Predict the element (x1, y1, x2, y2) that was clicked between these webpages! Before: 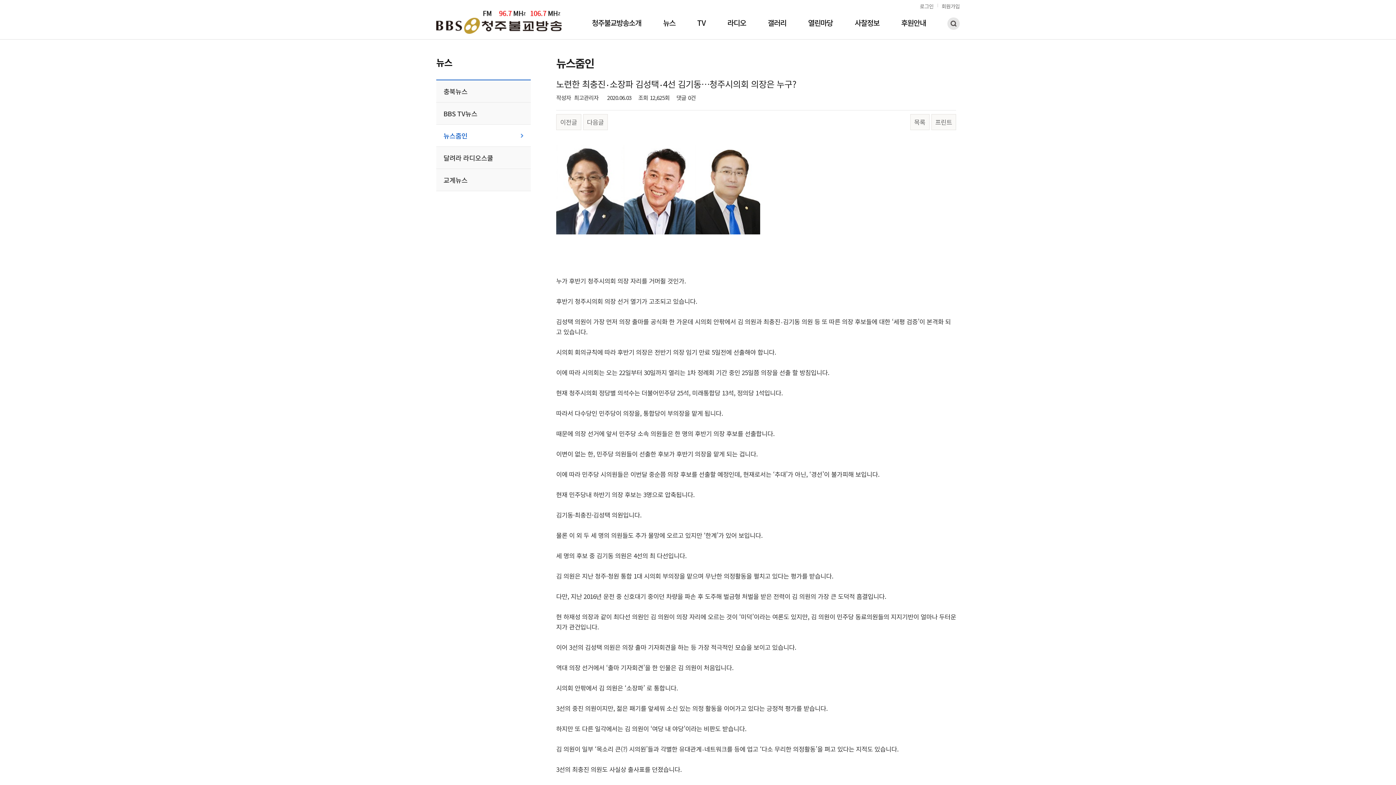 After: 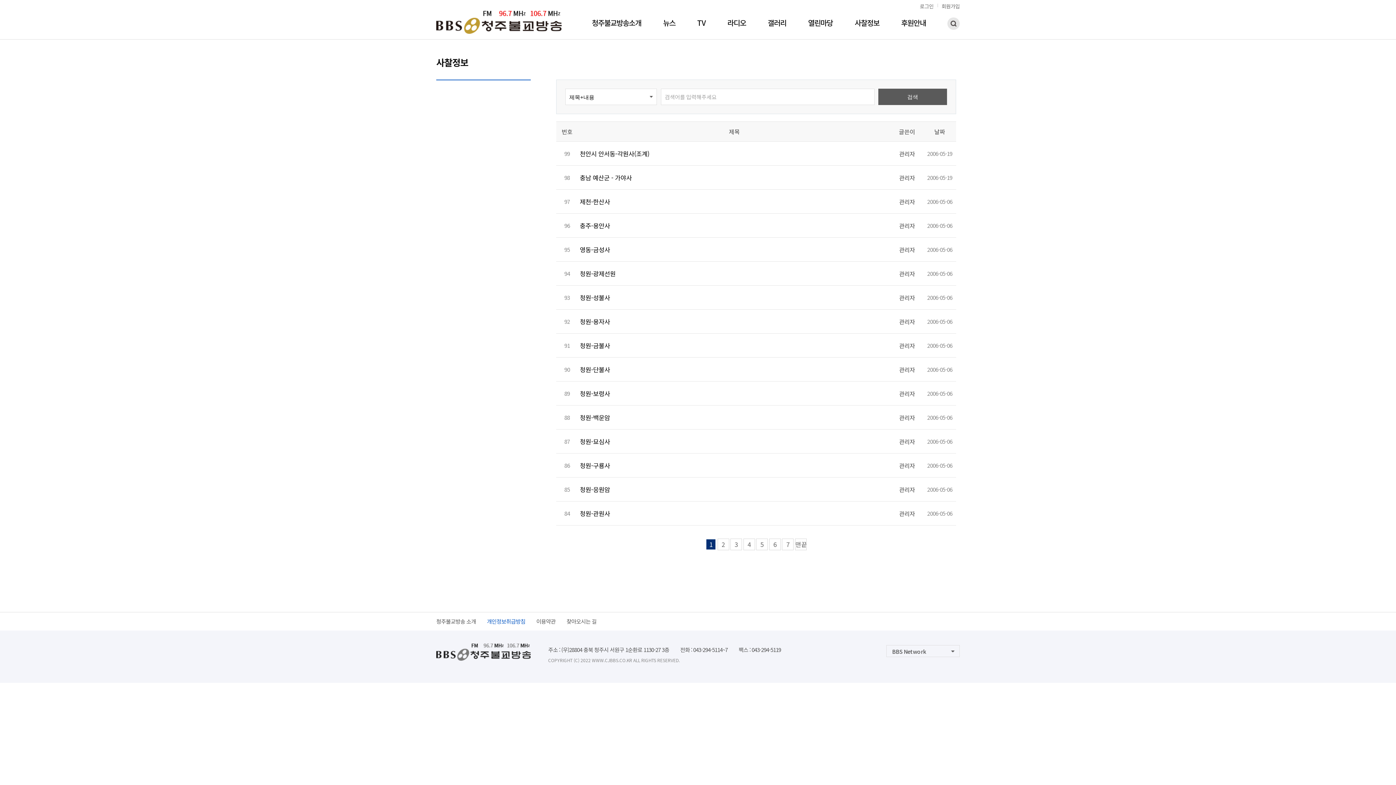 Action: label: 사찰정보 bbox: (844, 19, 890, 39)